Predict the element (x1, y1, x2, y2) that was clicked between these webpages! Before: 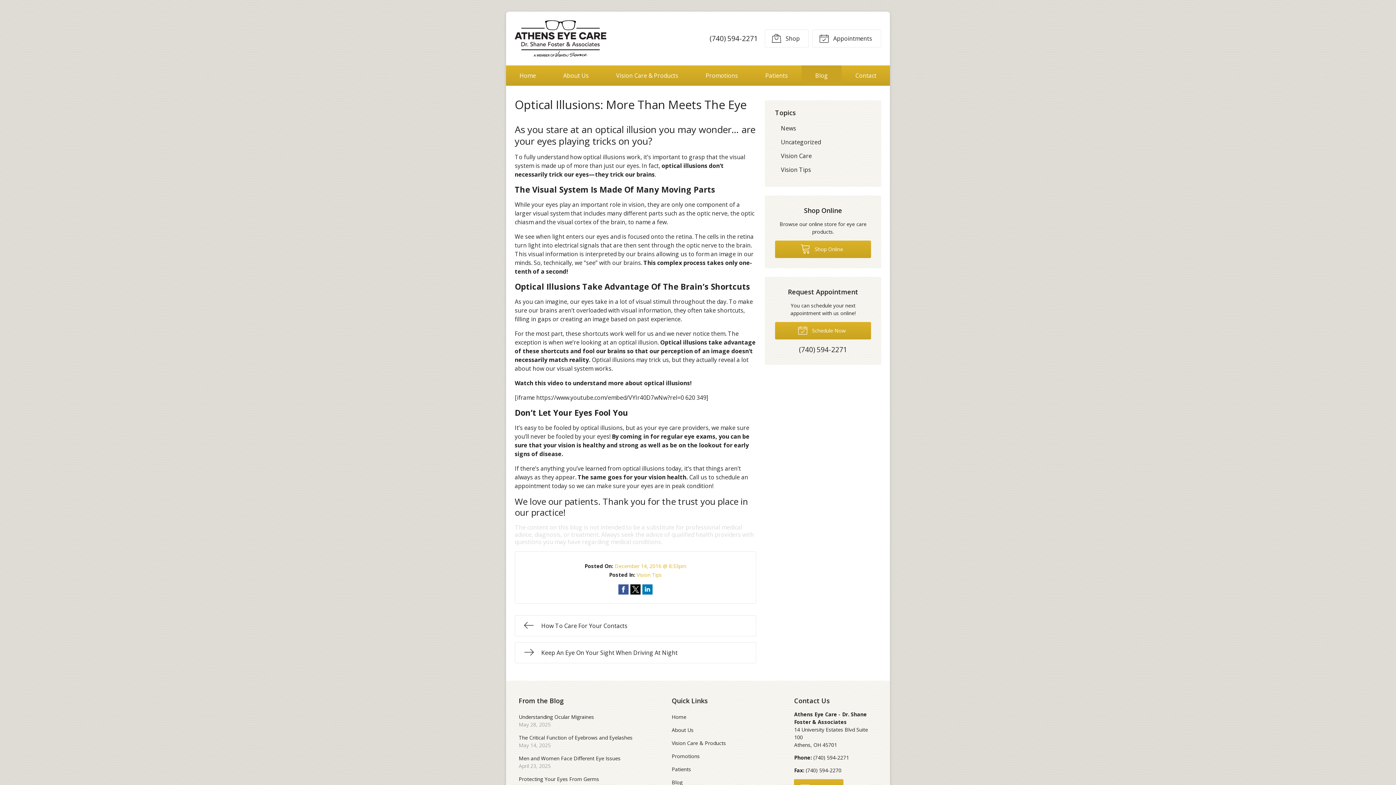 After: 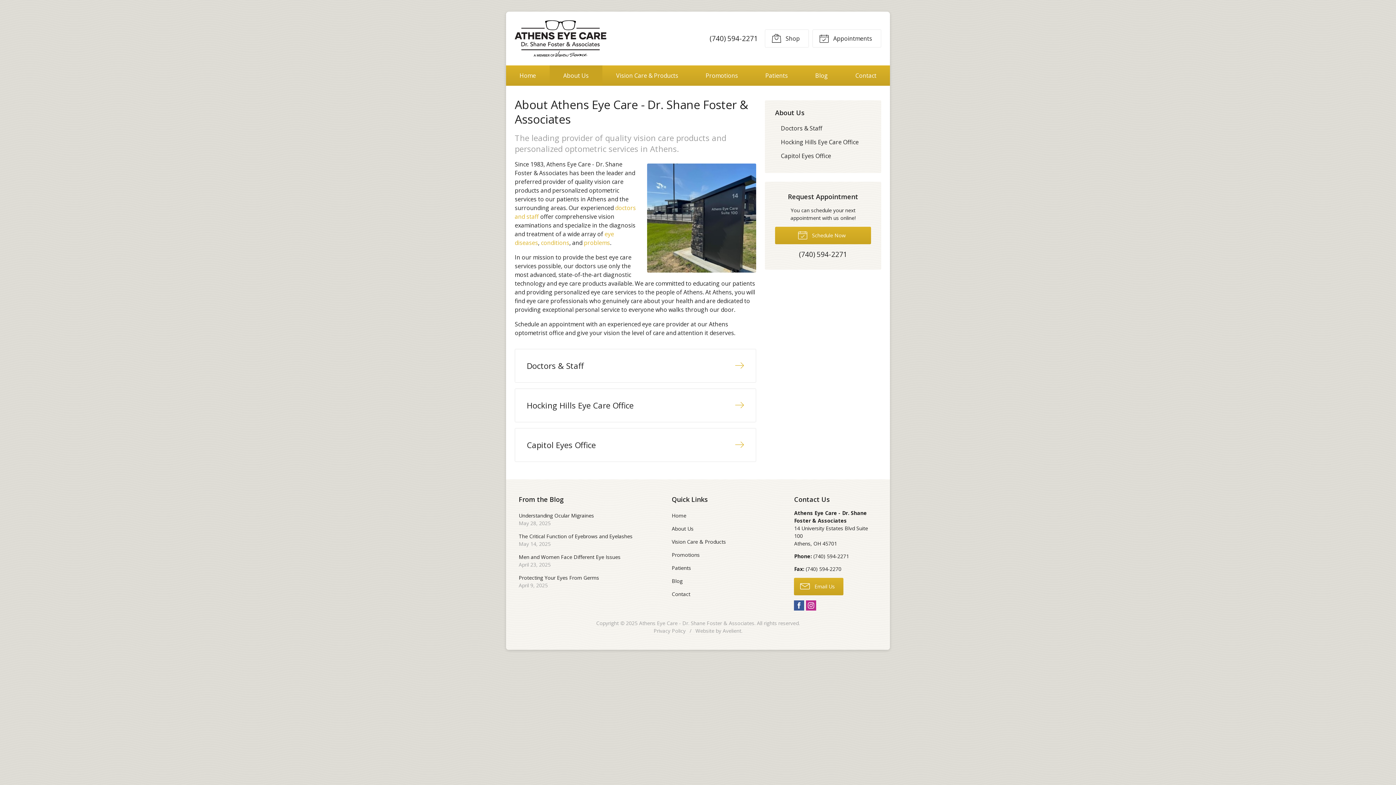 Action: bbox: (666, 724, 780, 736) label: About Us